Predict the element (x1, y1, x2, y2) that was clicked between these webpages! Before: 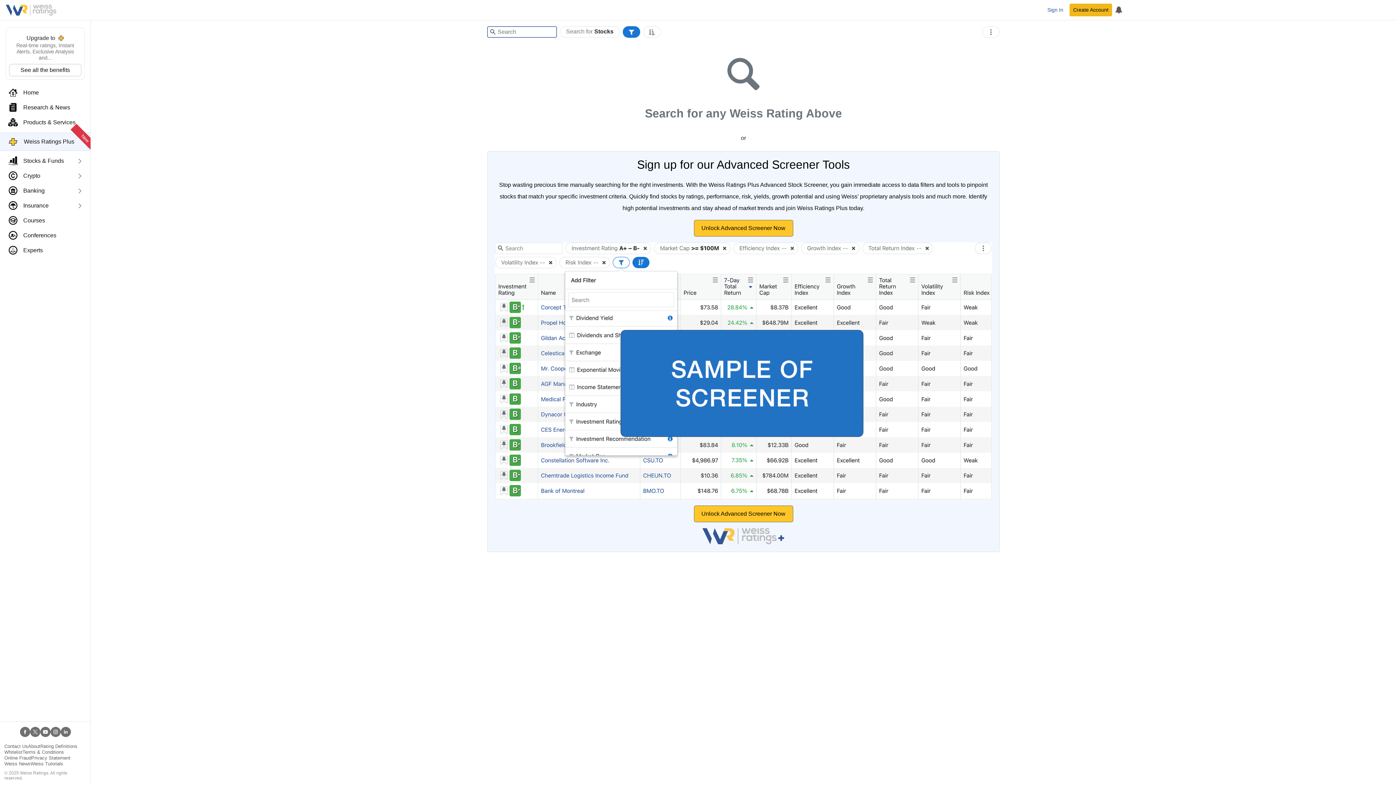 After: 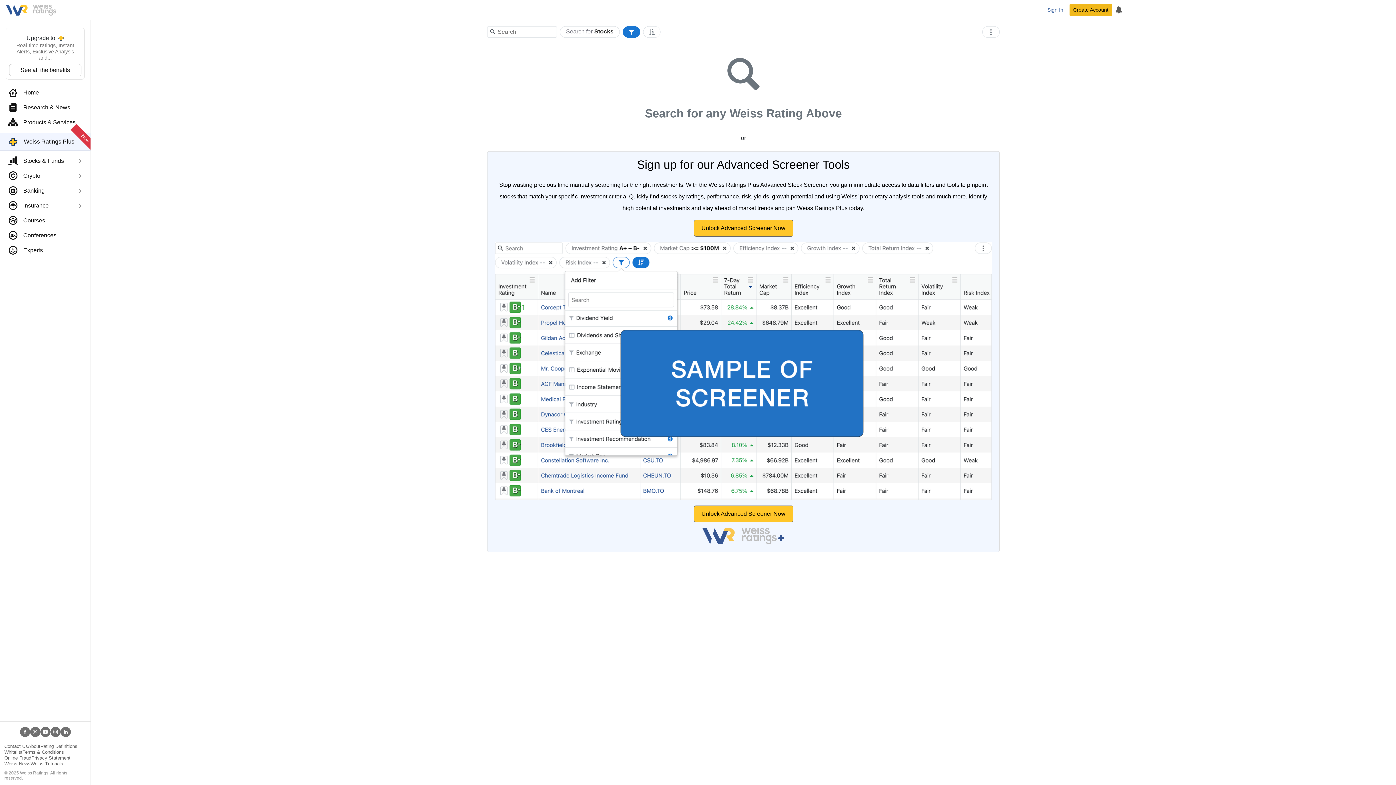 Action: bbox: (50, 728, 60, 734)